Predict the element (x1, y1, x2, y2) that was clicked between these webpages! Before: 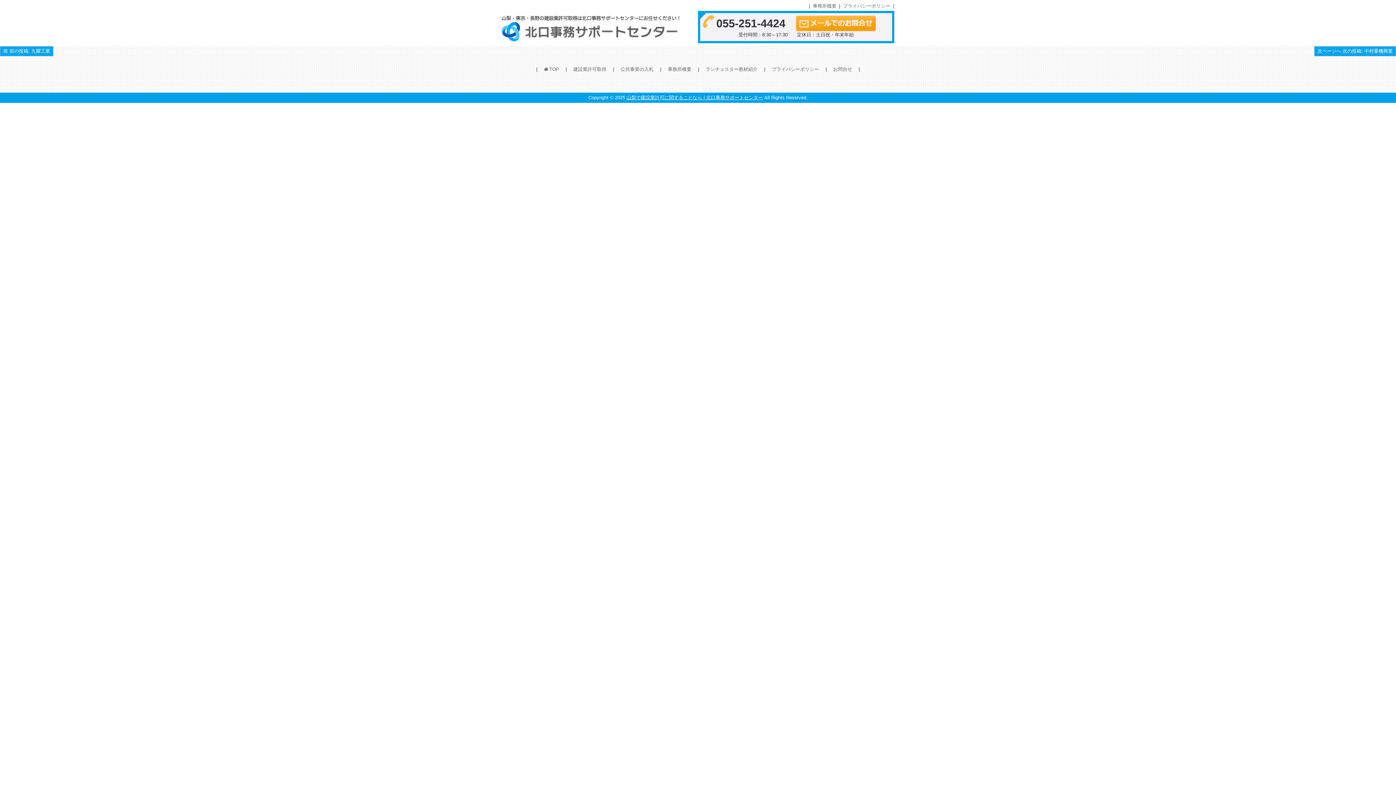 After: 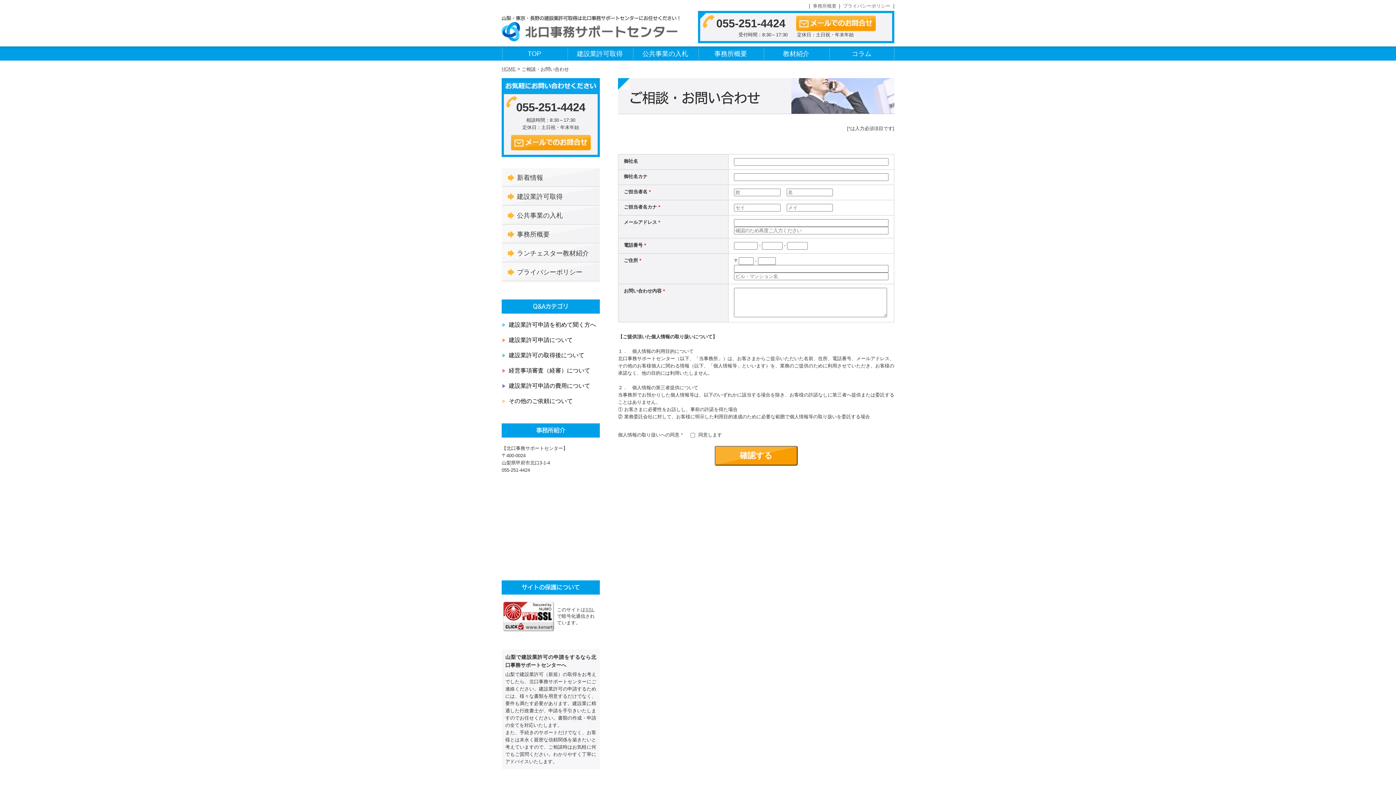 Action: bbox: (796, 22, 876, 28)